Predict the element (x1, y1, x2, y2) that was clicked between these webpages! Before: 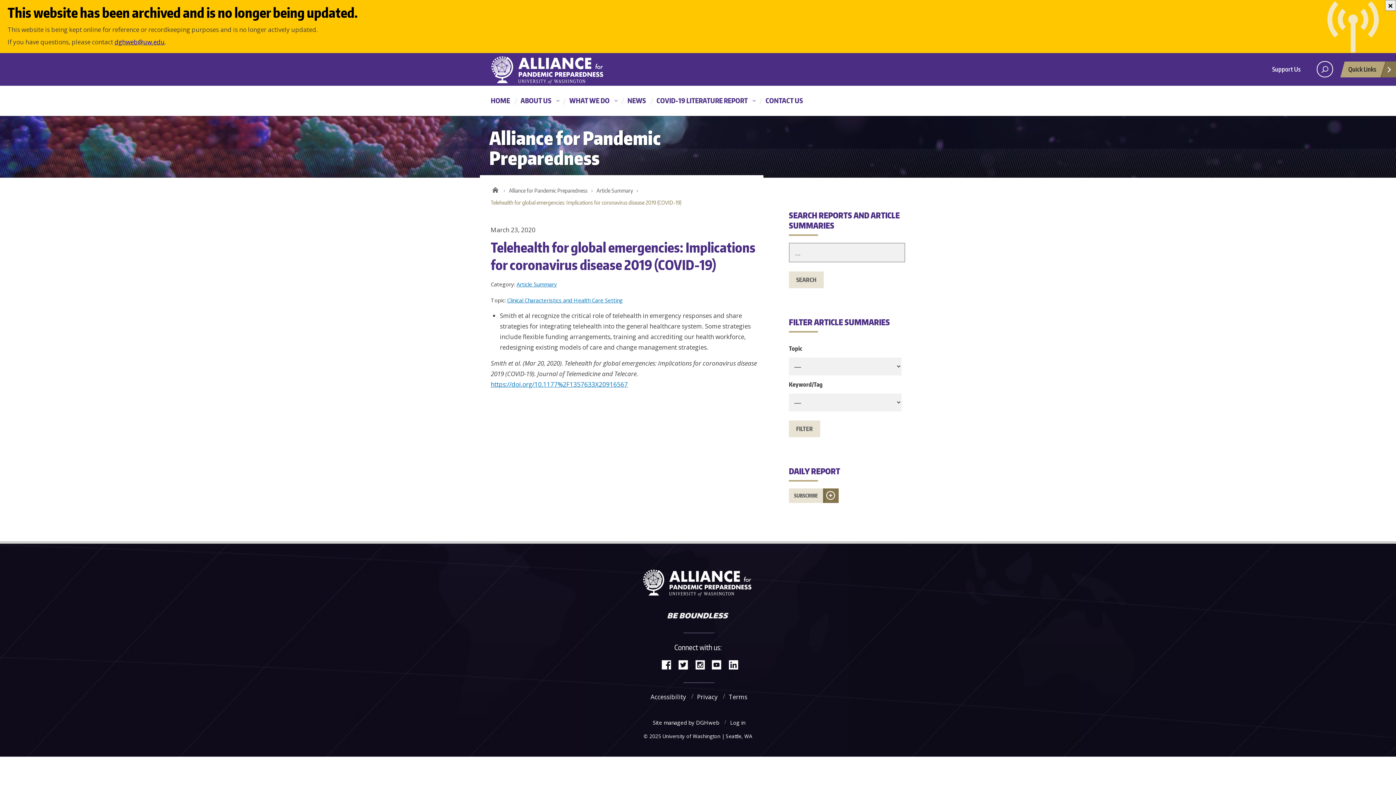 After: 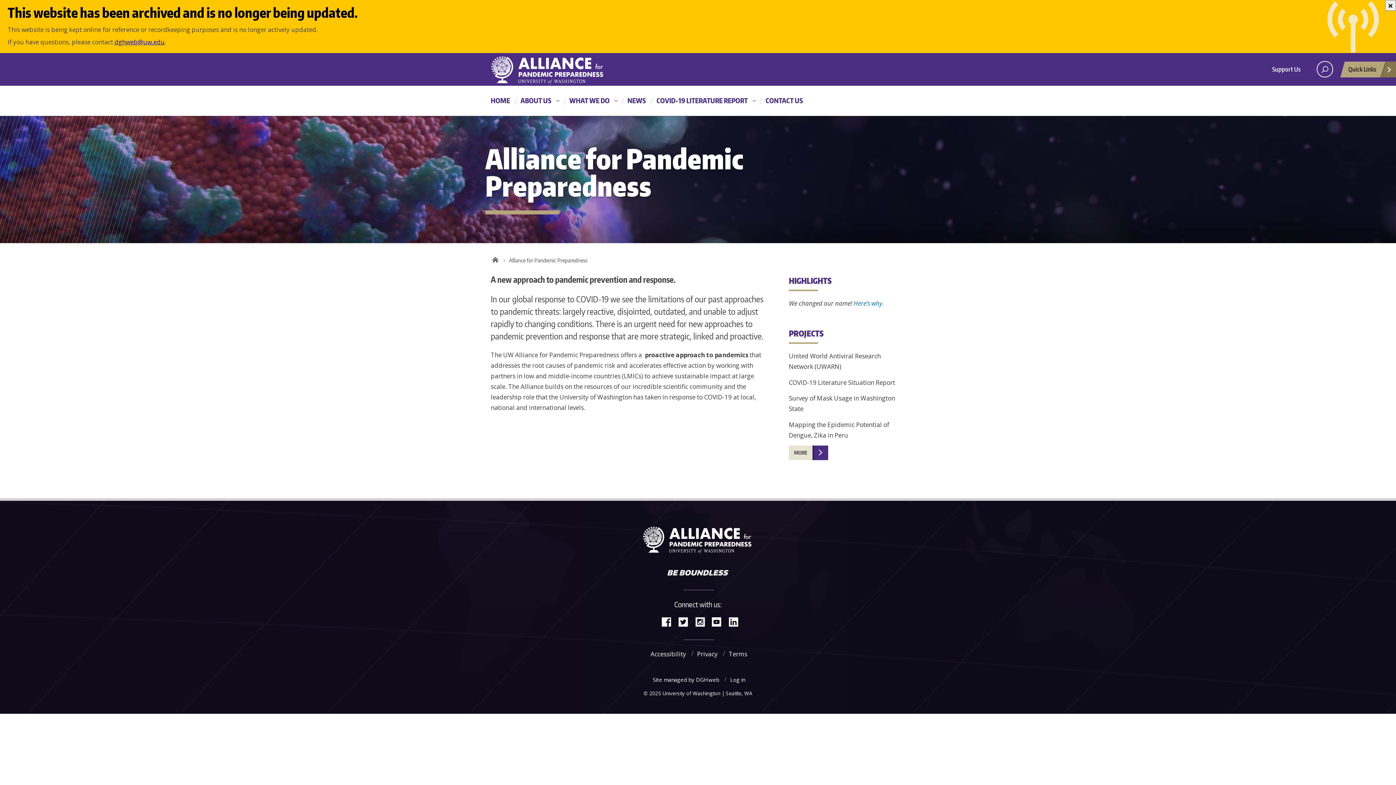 Action: label: HOME bbox: (485, 40, 513, 61)